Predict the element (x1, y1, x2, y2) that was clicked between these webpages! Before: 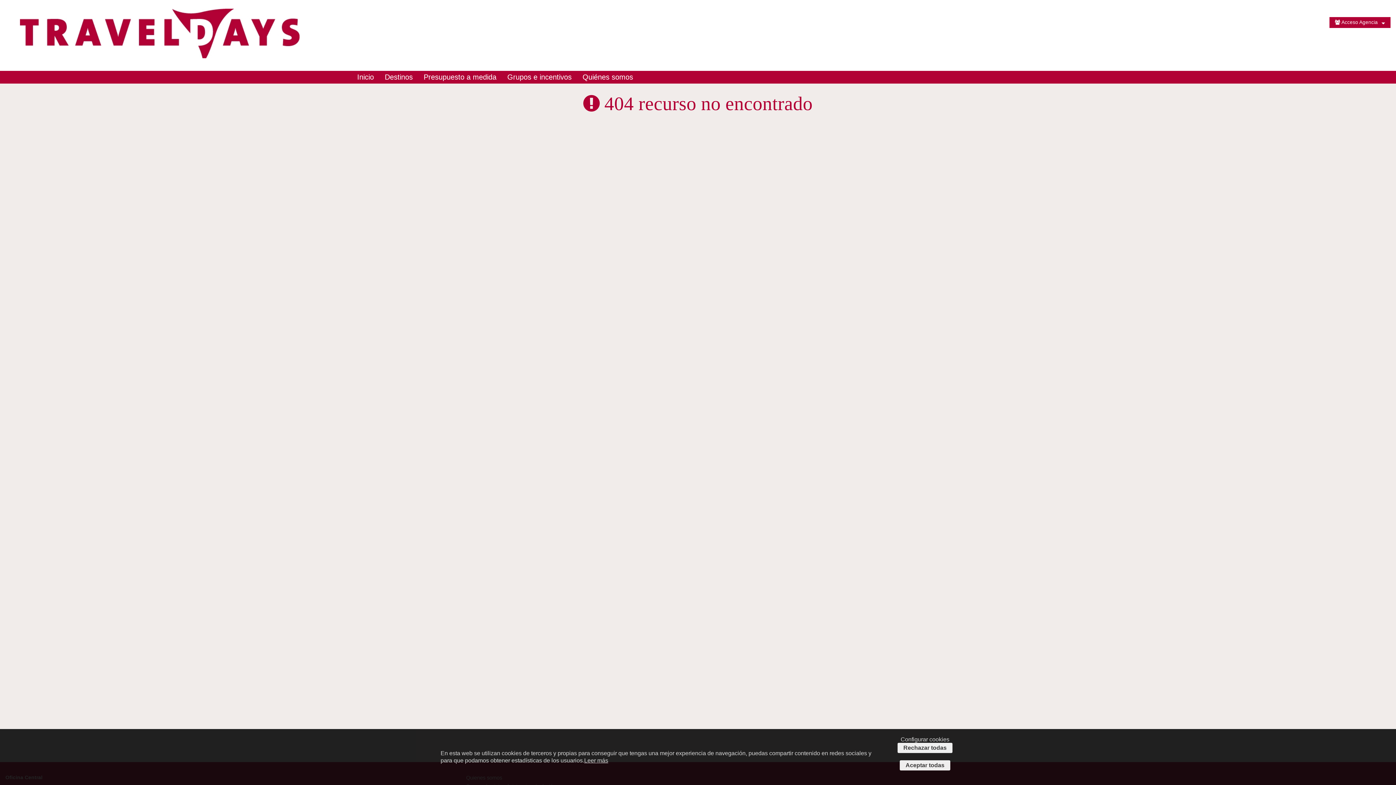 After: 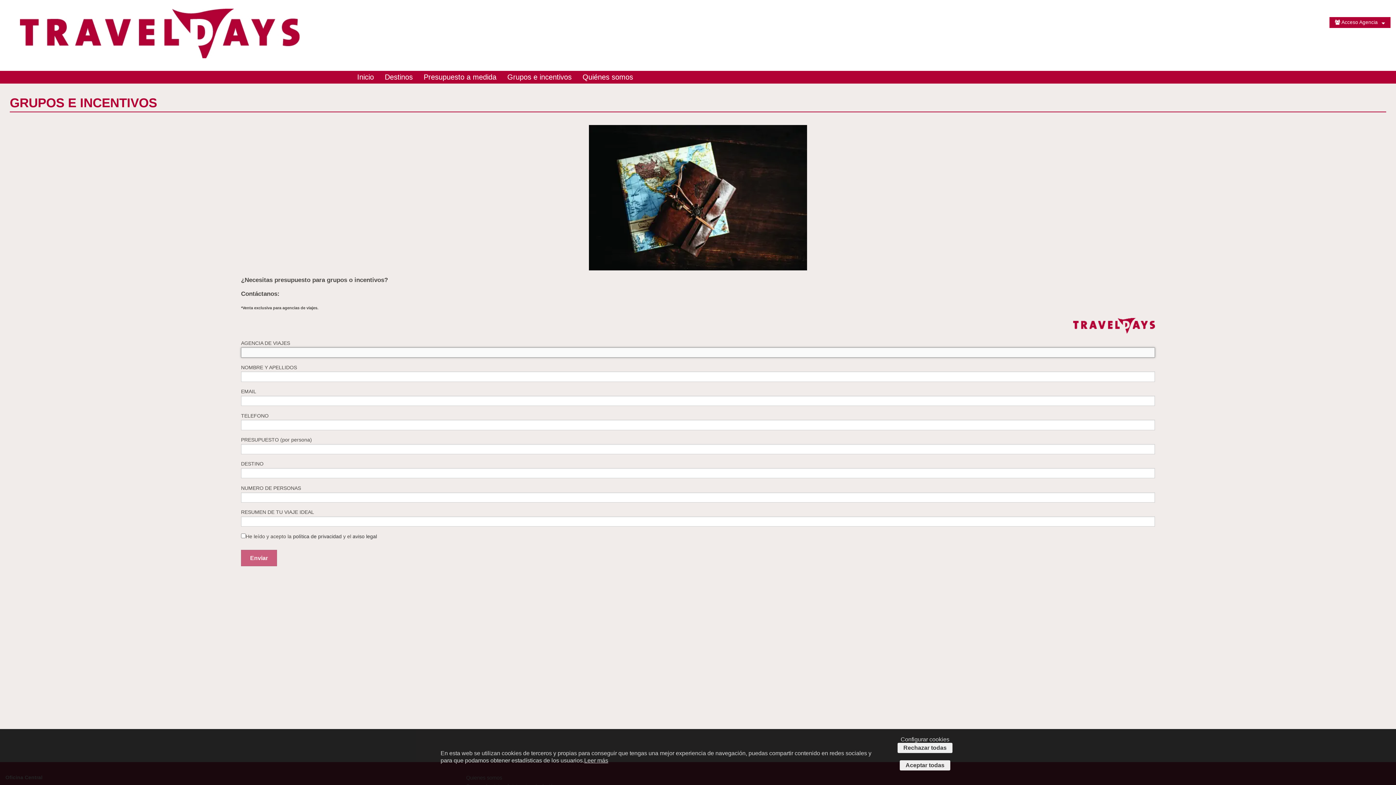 Action: label: Grupos e incentivos bbox: (502, 72, 577, 81)